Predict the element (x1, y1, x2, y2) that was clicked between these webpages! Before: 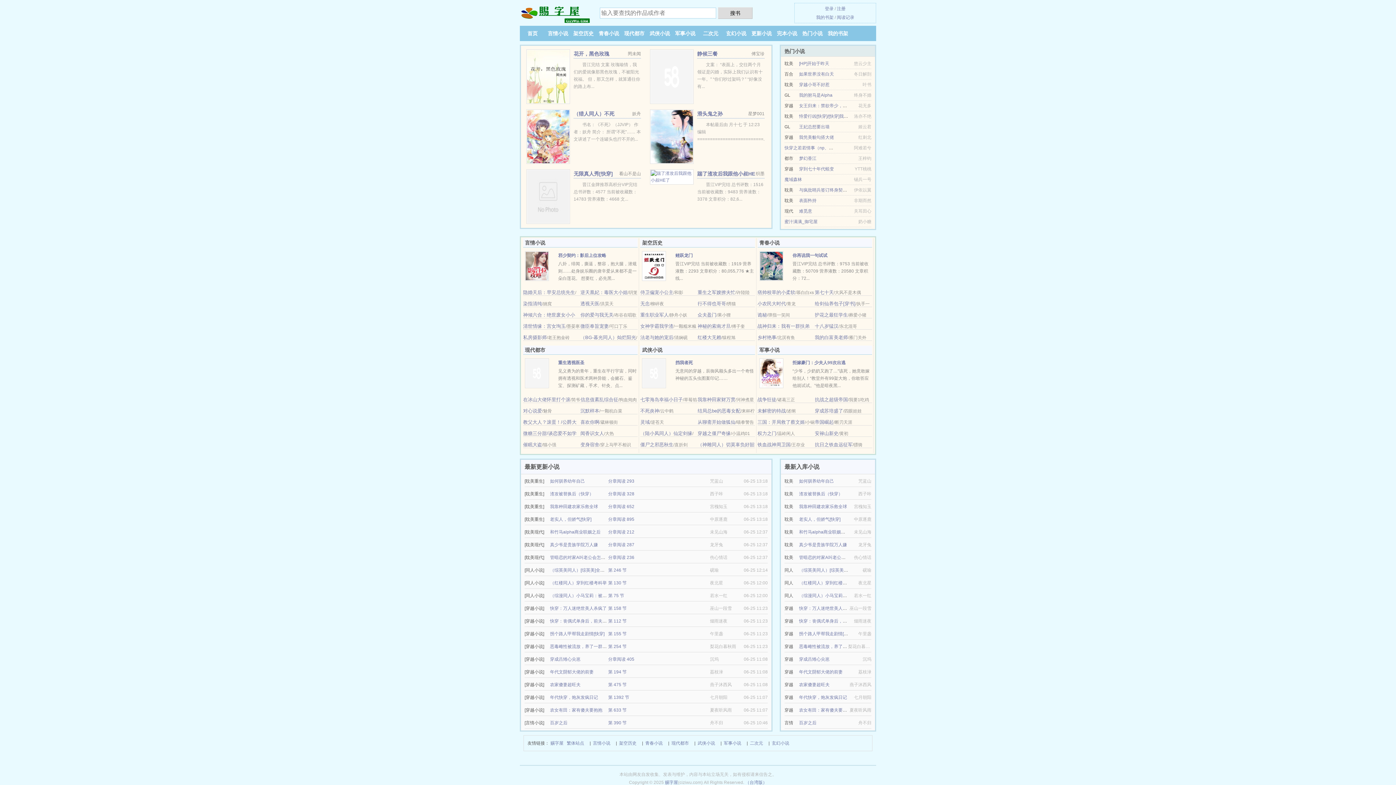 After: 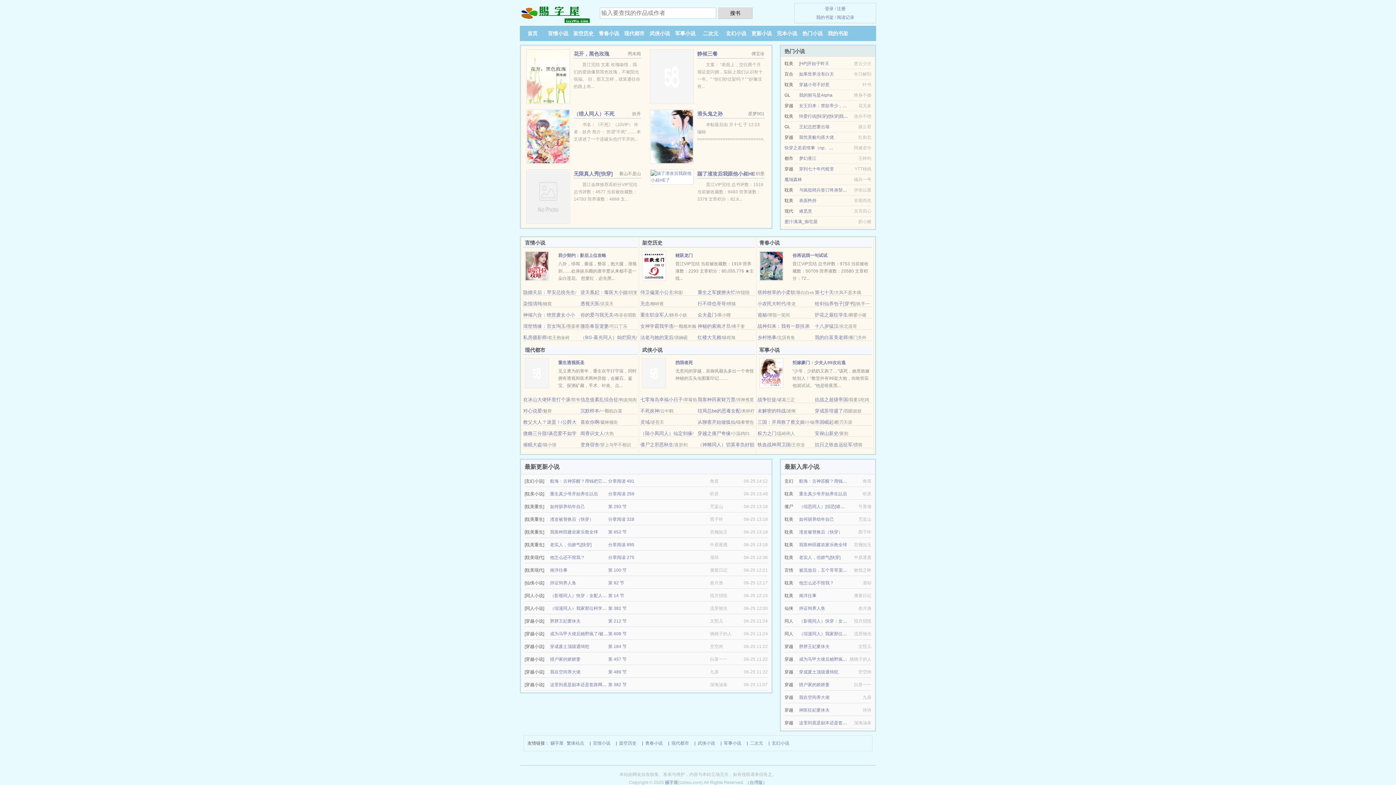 Action: label: 给剑仙养包子[穿书] bbox: (815, 301, 855, 306)